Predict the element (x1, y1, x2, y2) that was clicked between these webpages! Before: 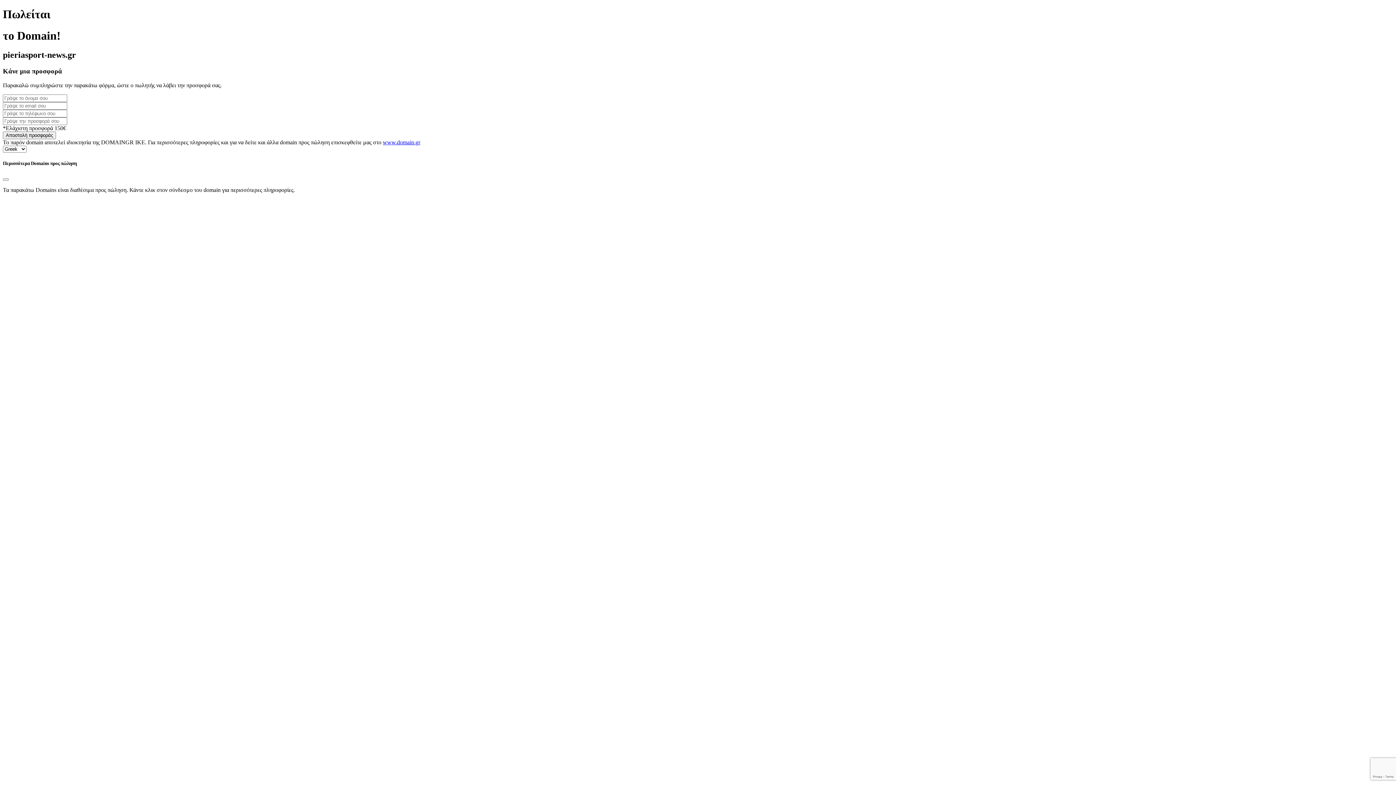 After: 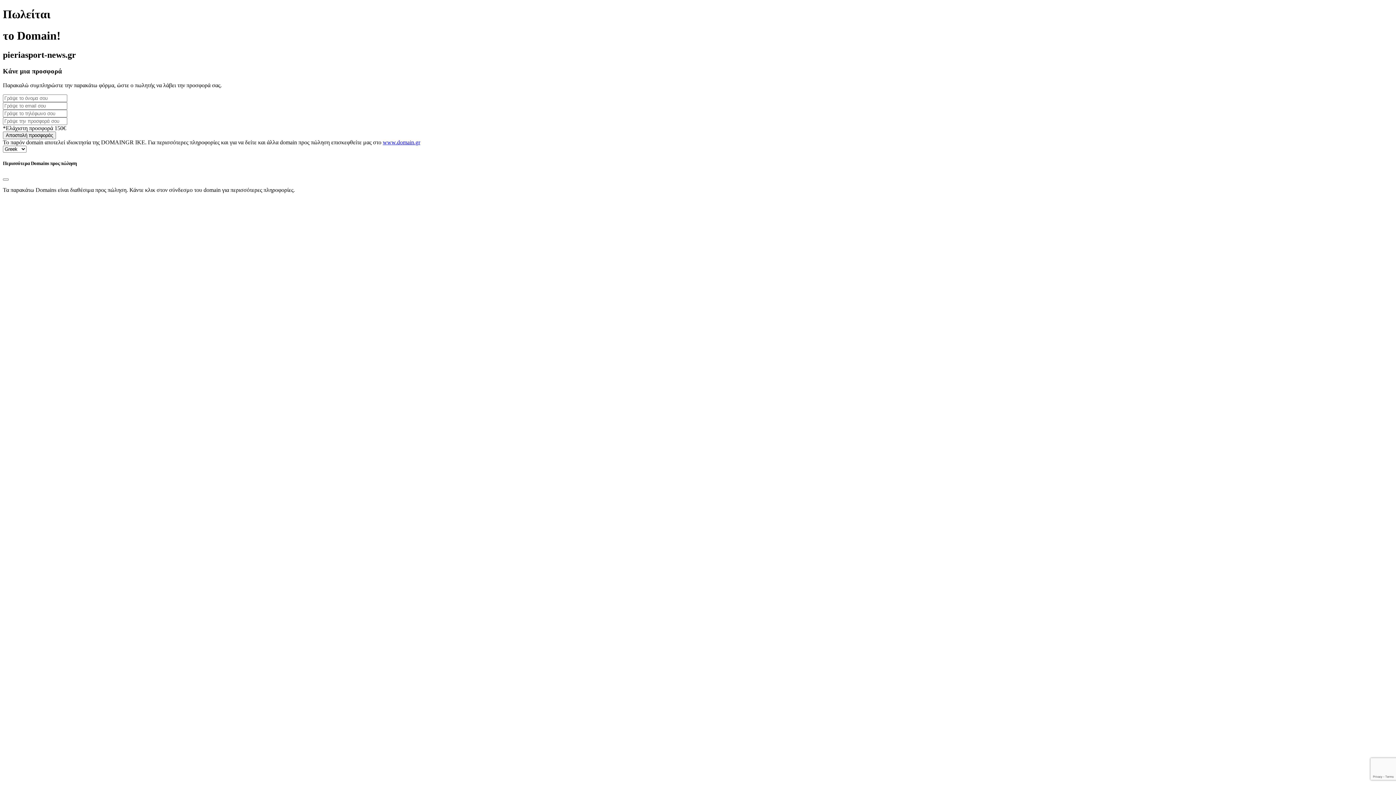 Action: label: www.domain.gr bbox: (382, 139, 420, 145)